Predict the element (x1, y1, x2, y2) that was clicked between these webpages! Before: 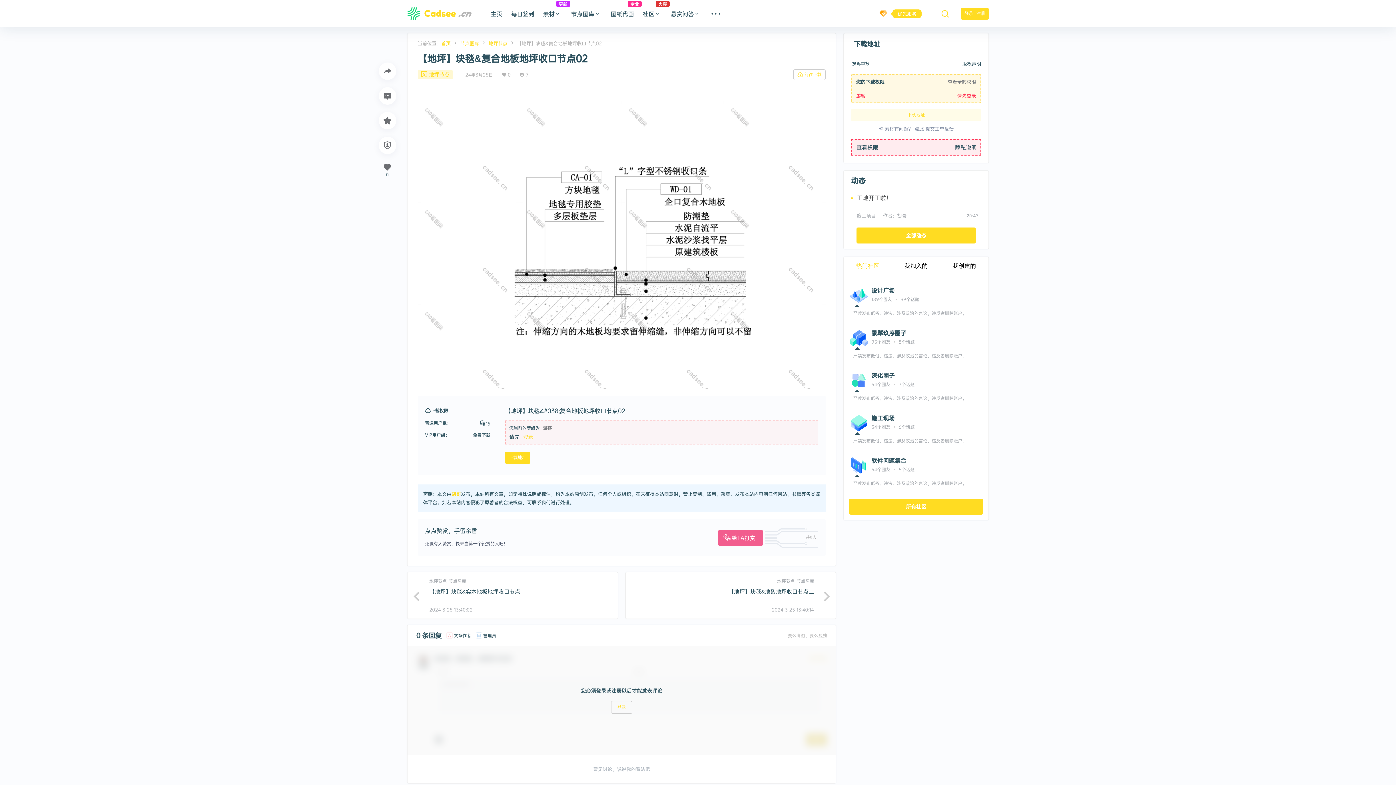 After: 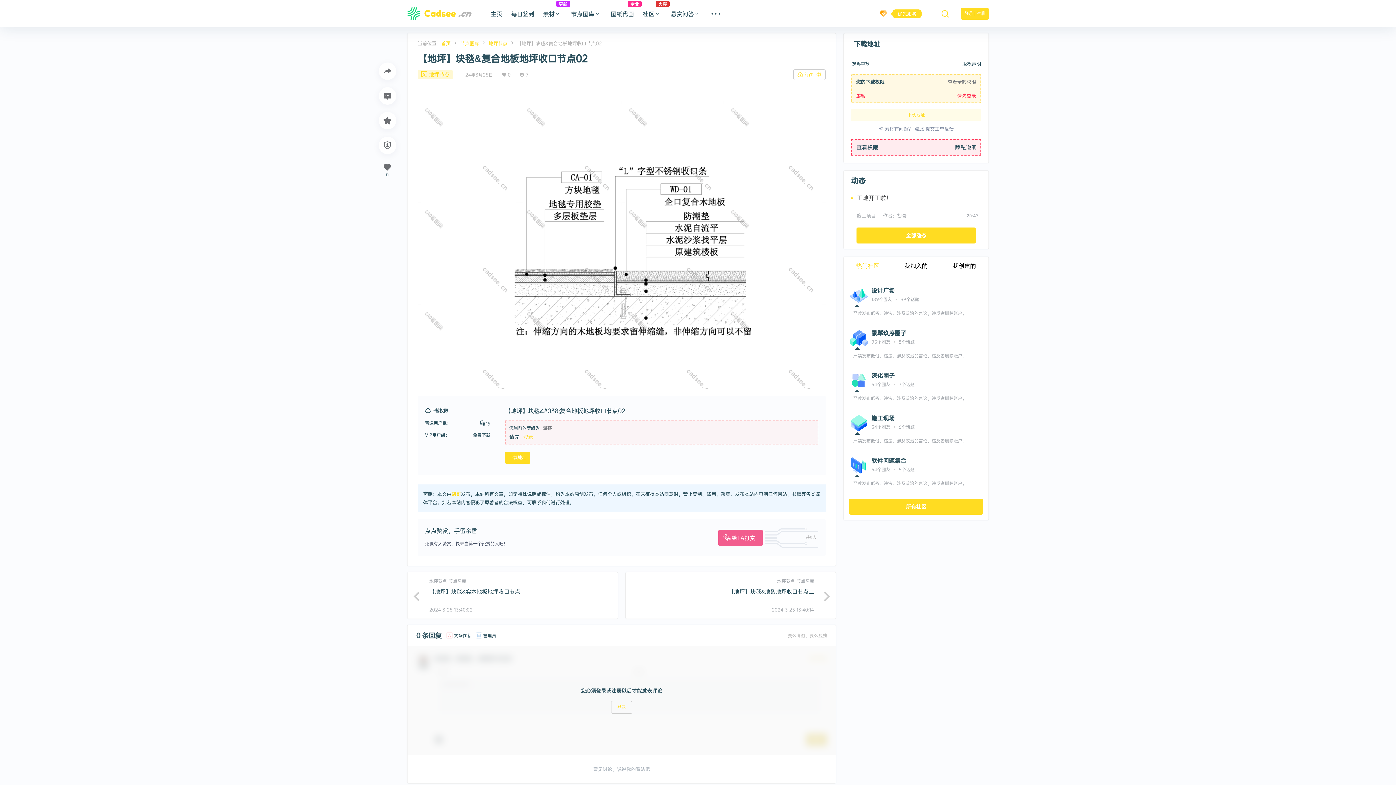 Action: bbox: (849, 456, 868, 463)